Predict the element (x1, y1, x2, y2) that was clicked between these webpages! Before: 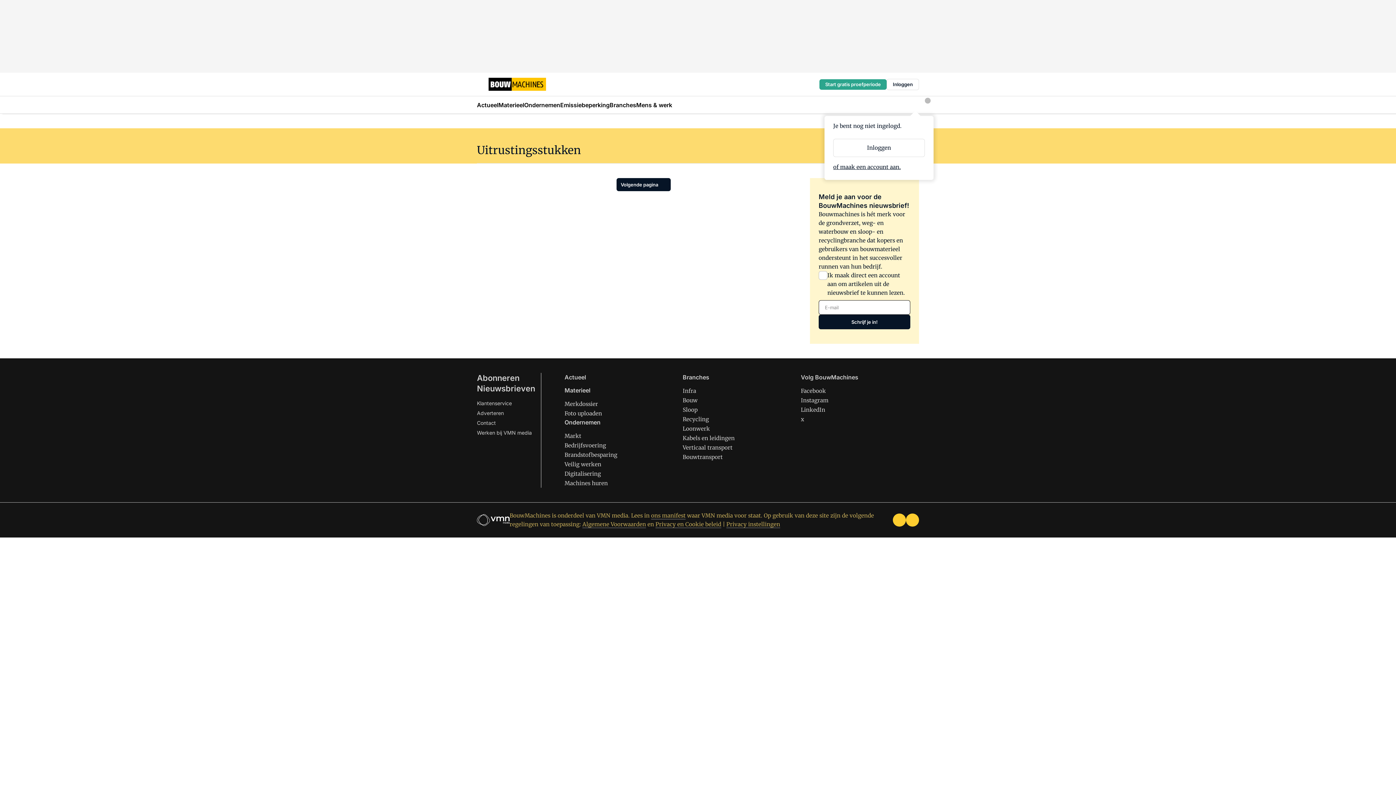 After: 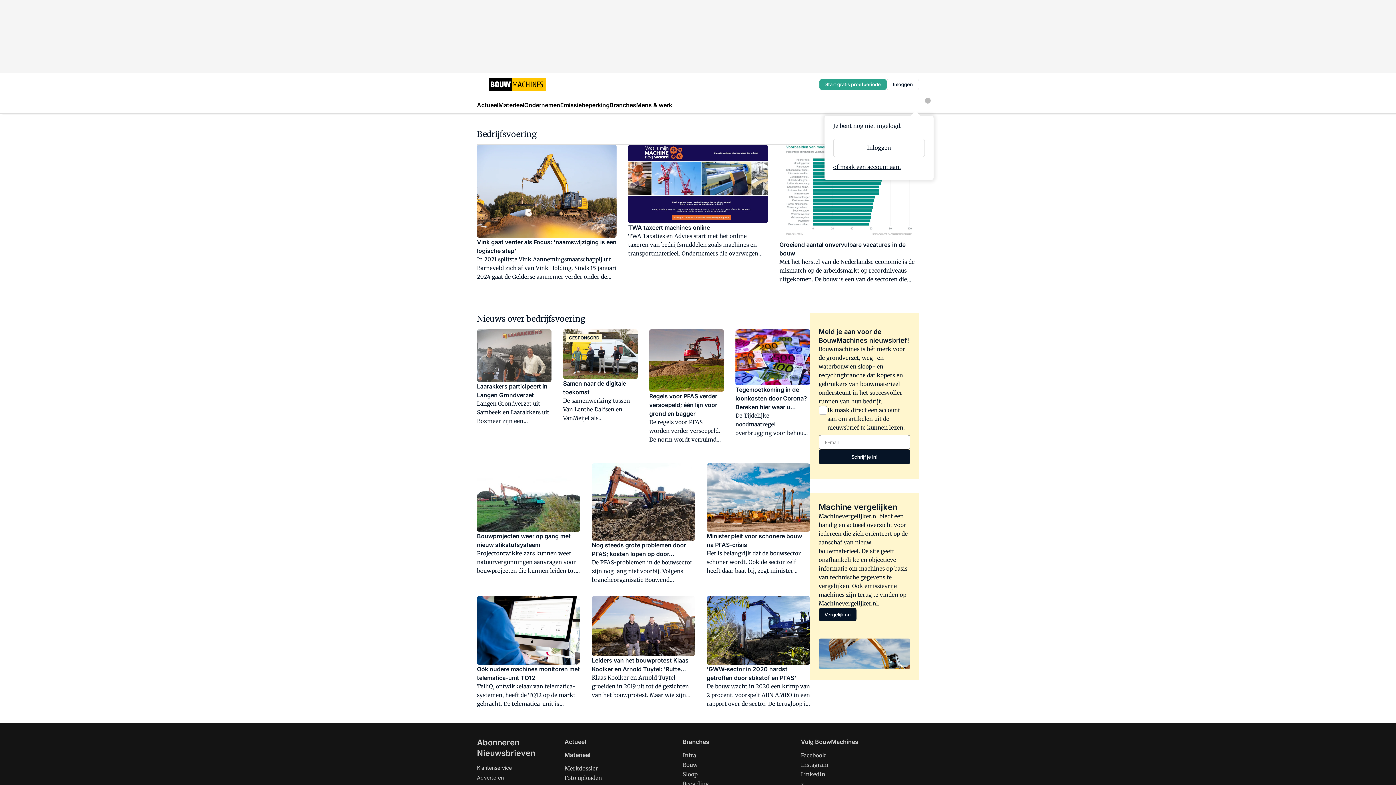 Action: bbox: (564, 442, 606, 449) label: Bedrijfsvoering